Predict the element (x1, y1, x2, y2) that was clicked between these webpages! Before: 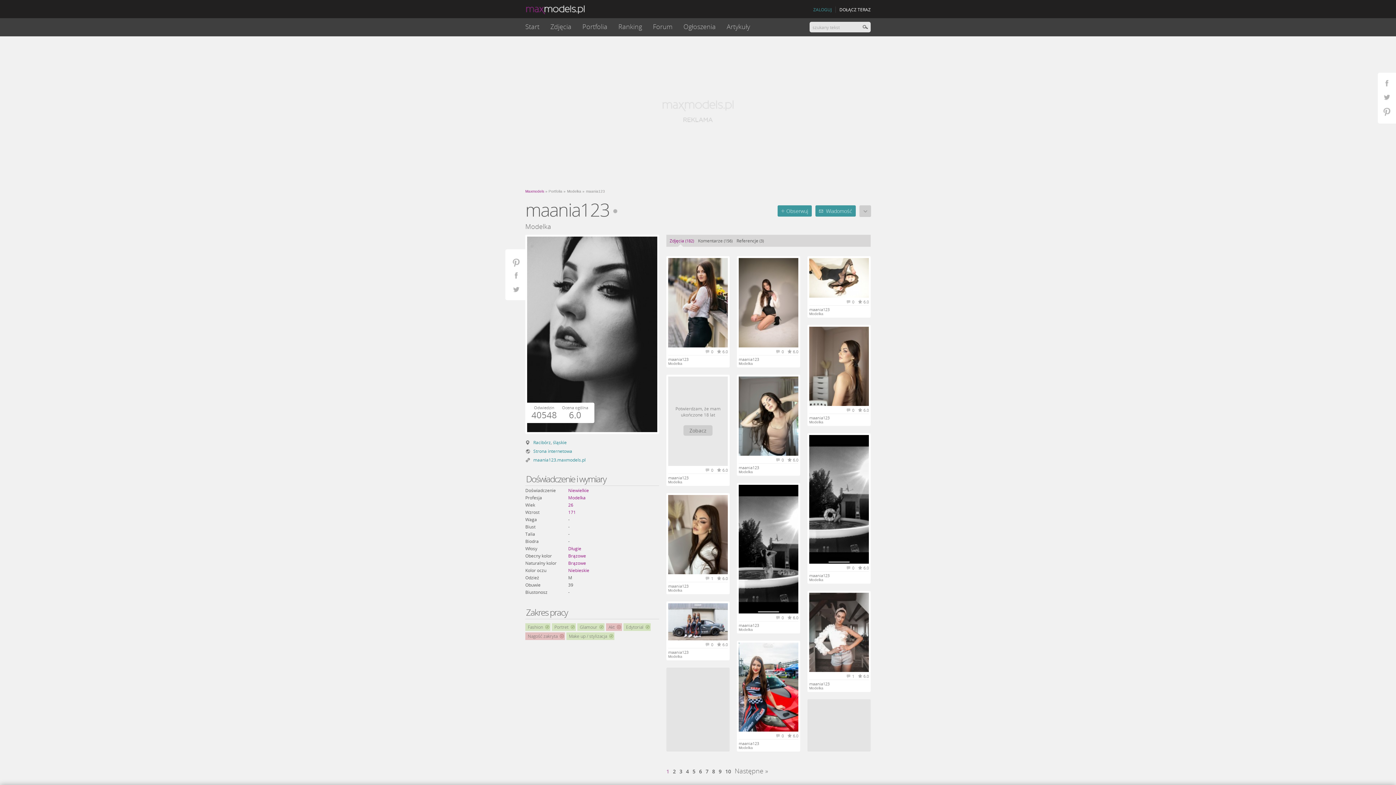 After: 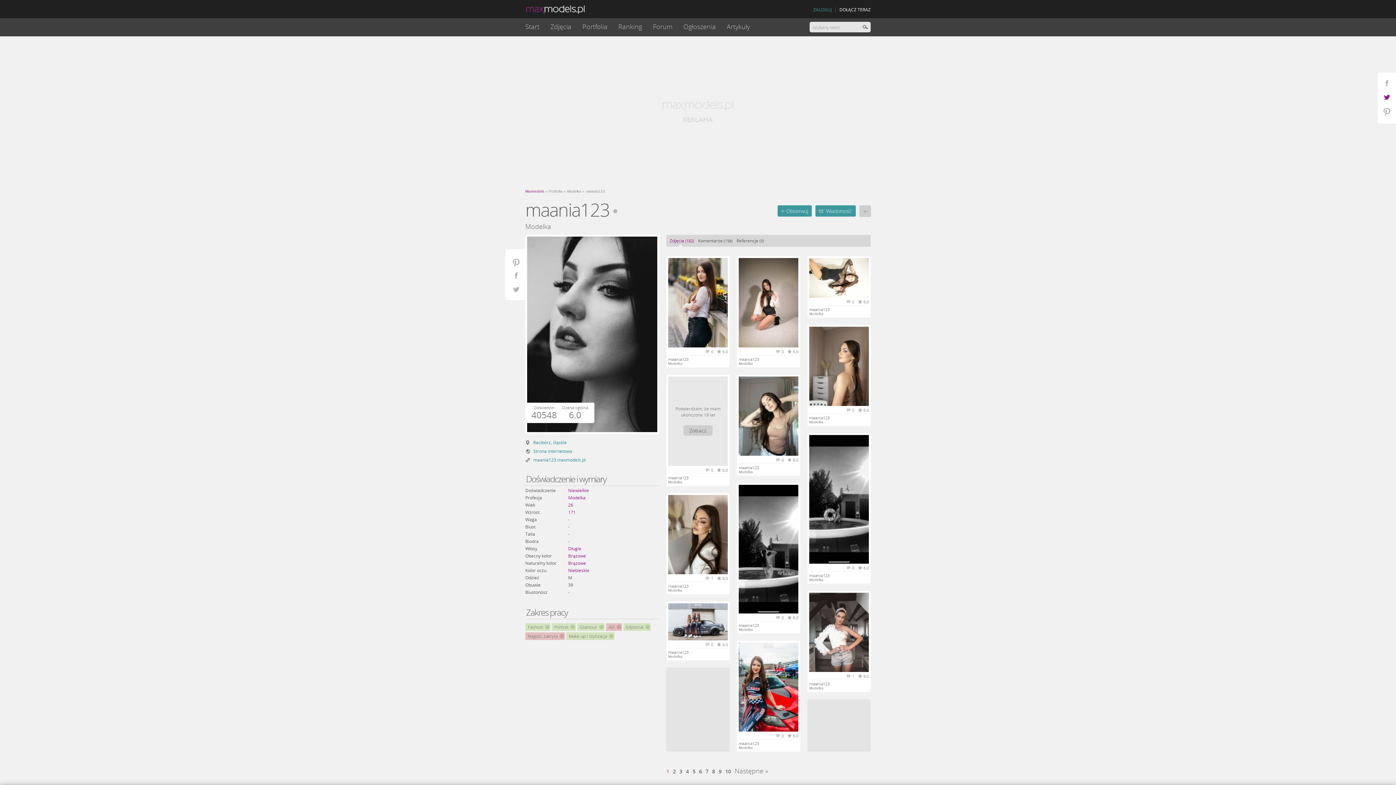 Action: bbox: (1384, 93, 1390, 100)